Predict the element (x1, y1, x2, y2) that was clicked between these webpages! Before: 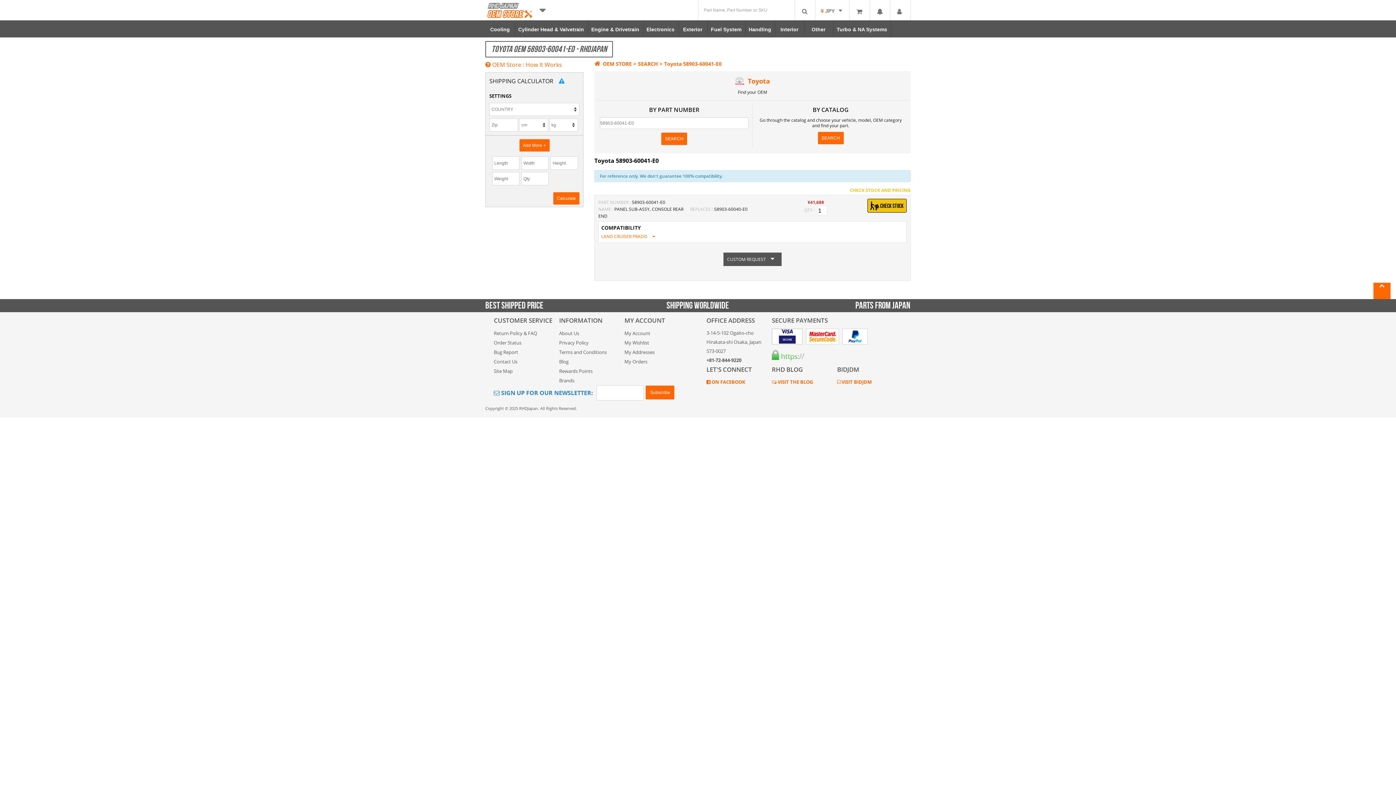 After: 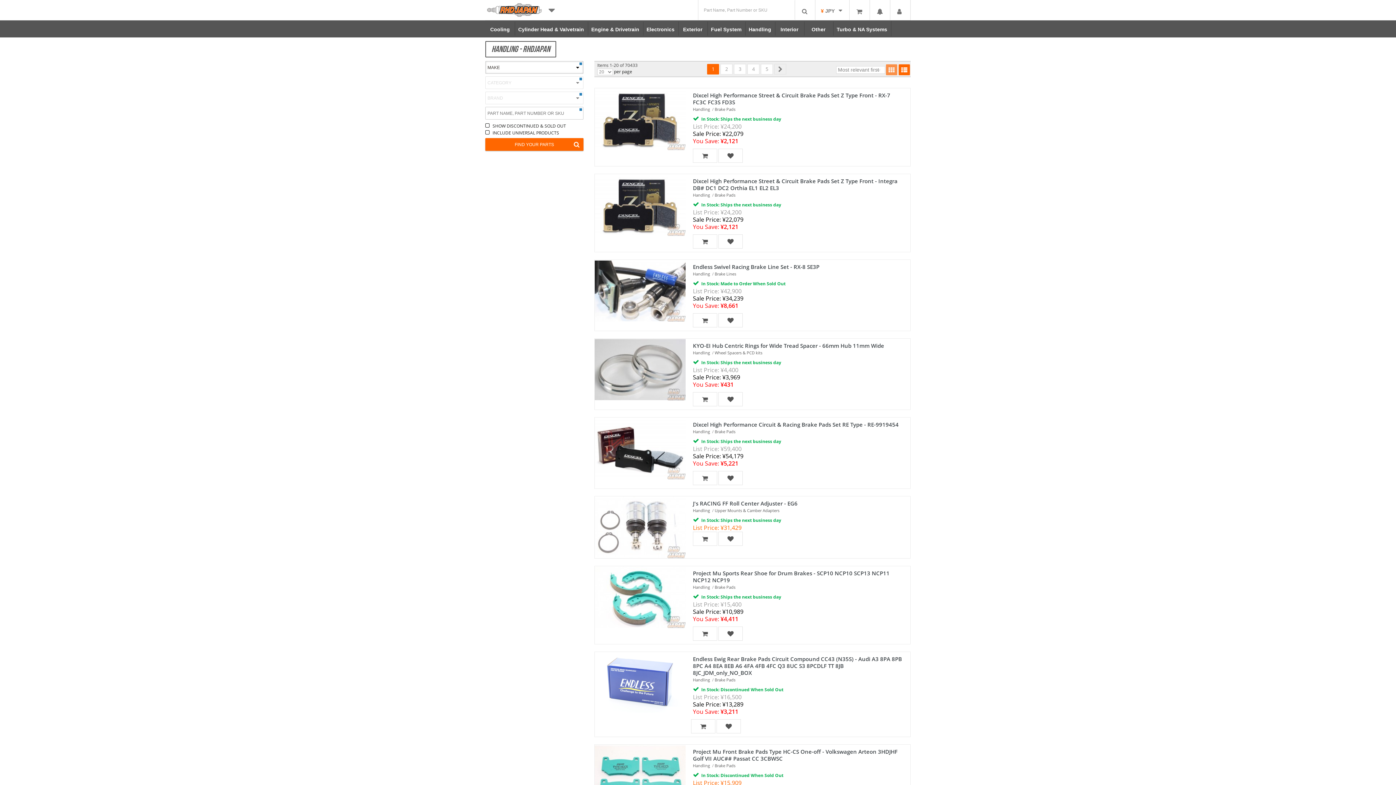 Action: label: Handling bbox: (745, 20, 775, 37)